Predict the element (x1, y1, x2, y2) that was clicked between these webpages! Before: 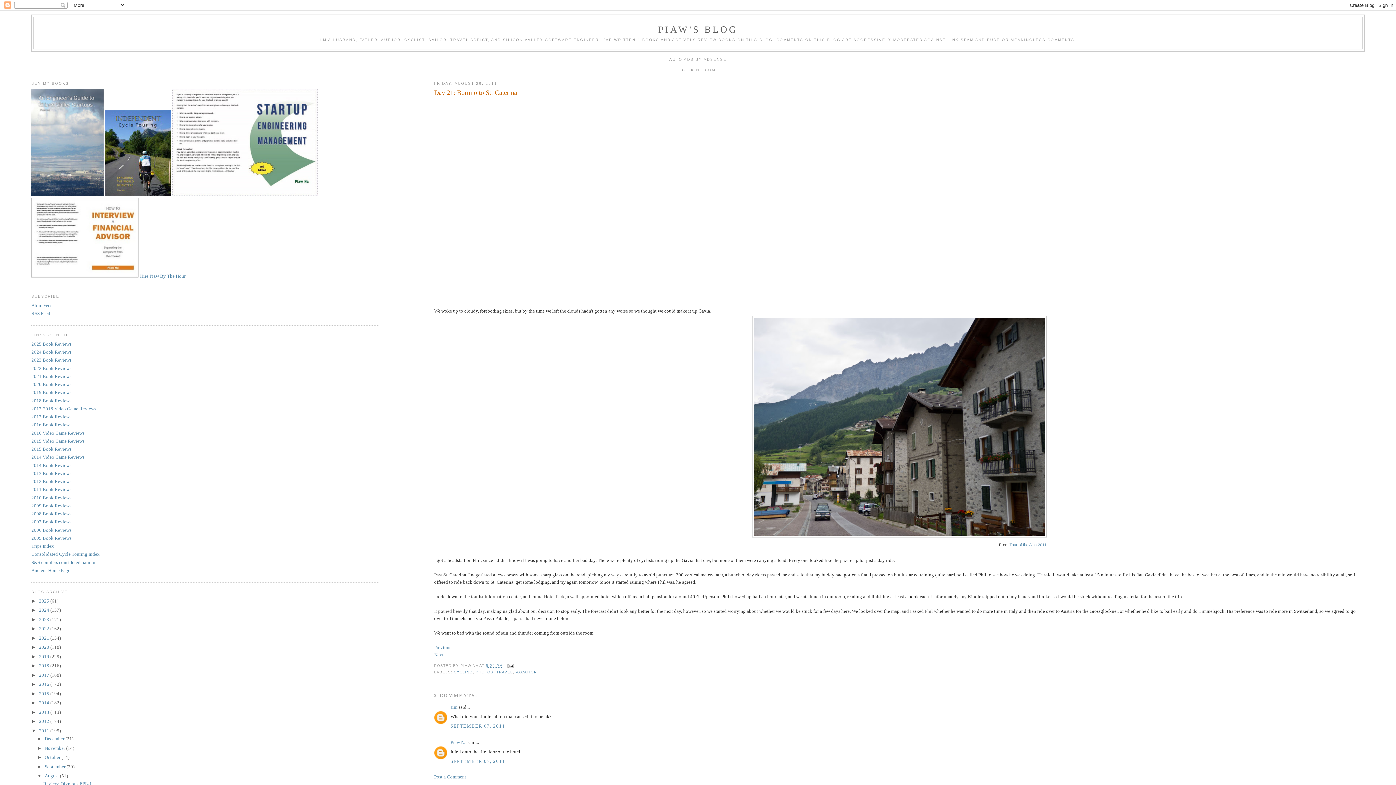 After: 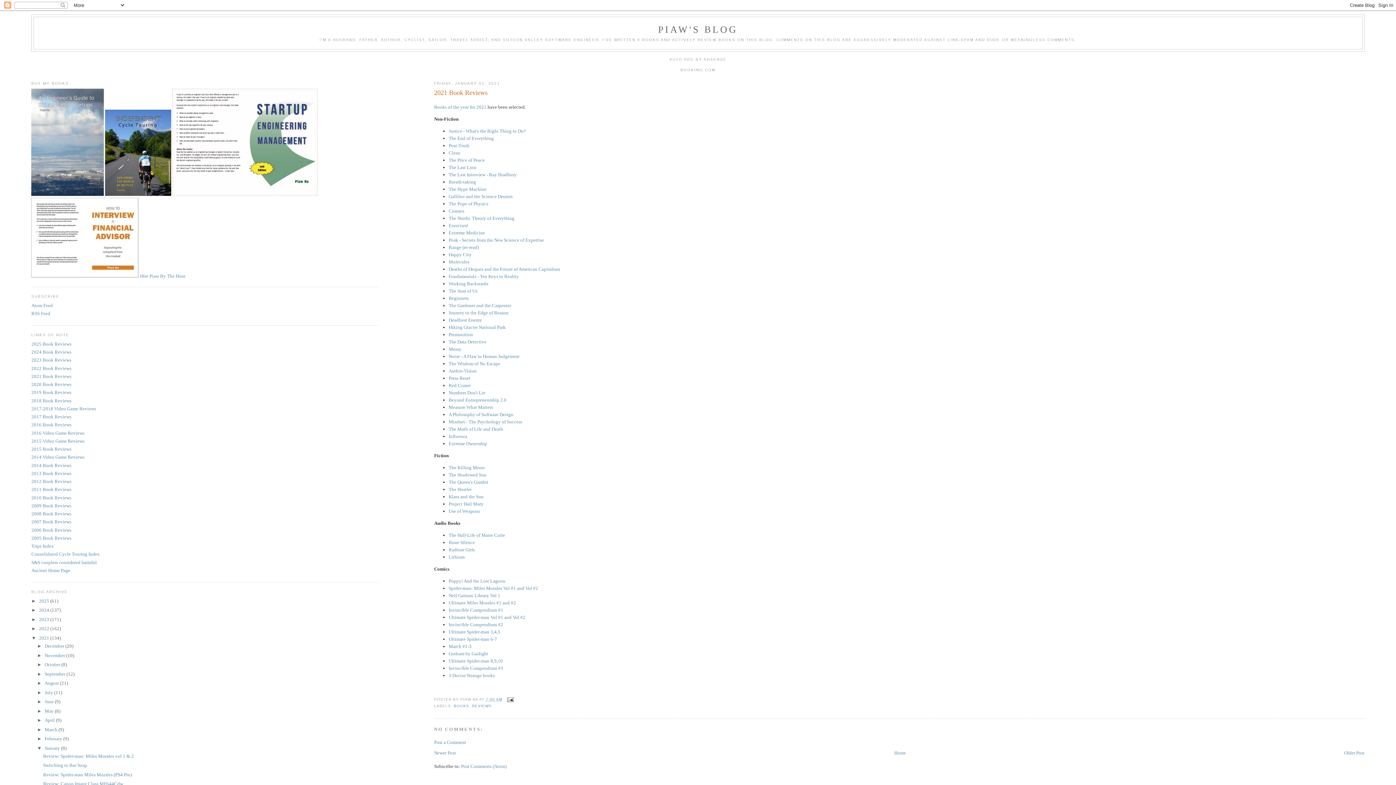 Action: label: 2021 Book Reviews bbox: (31, 373, 71, 379)